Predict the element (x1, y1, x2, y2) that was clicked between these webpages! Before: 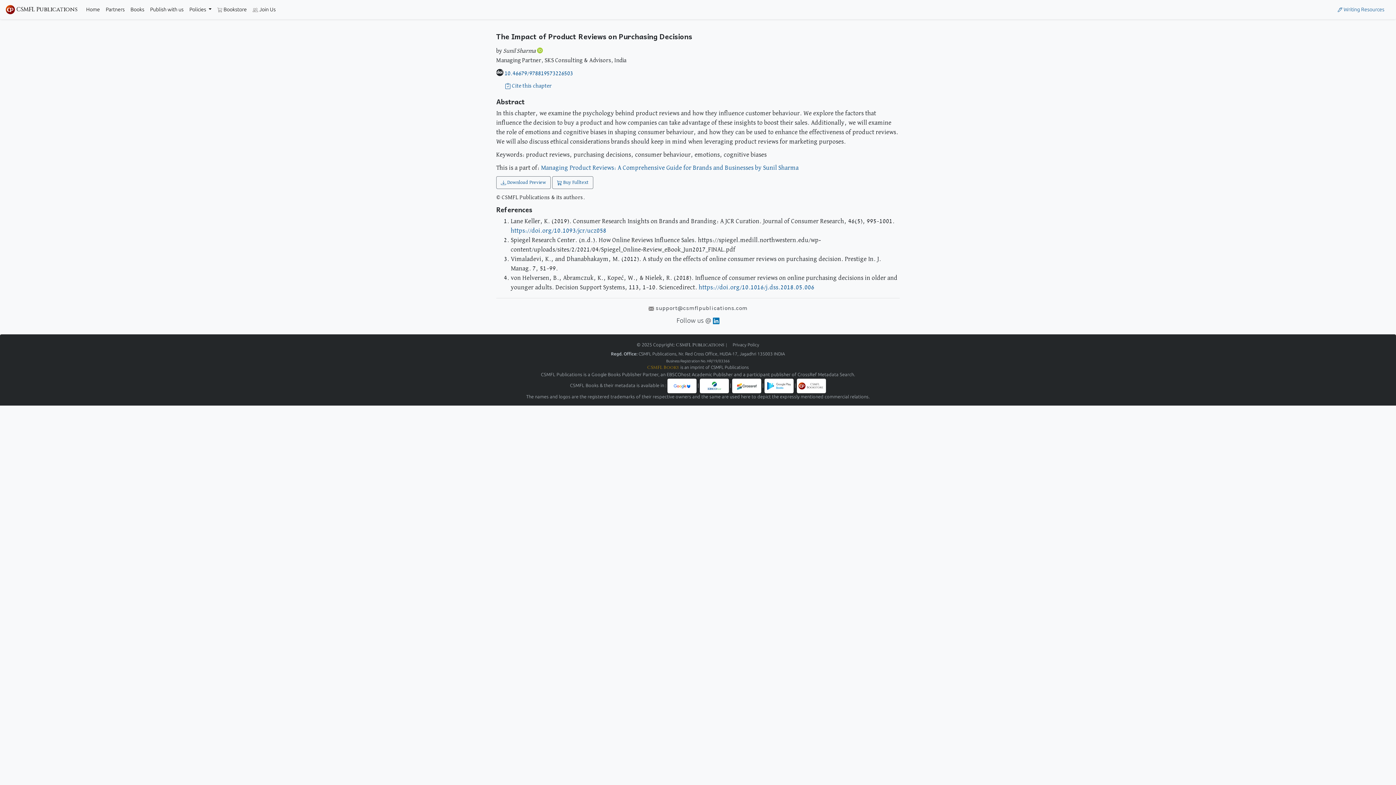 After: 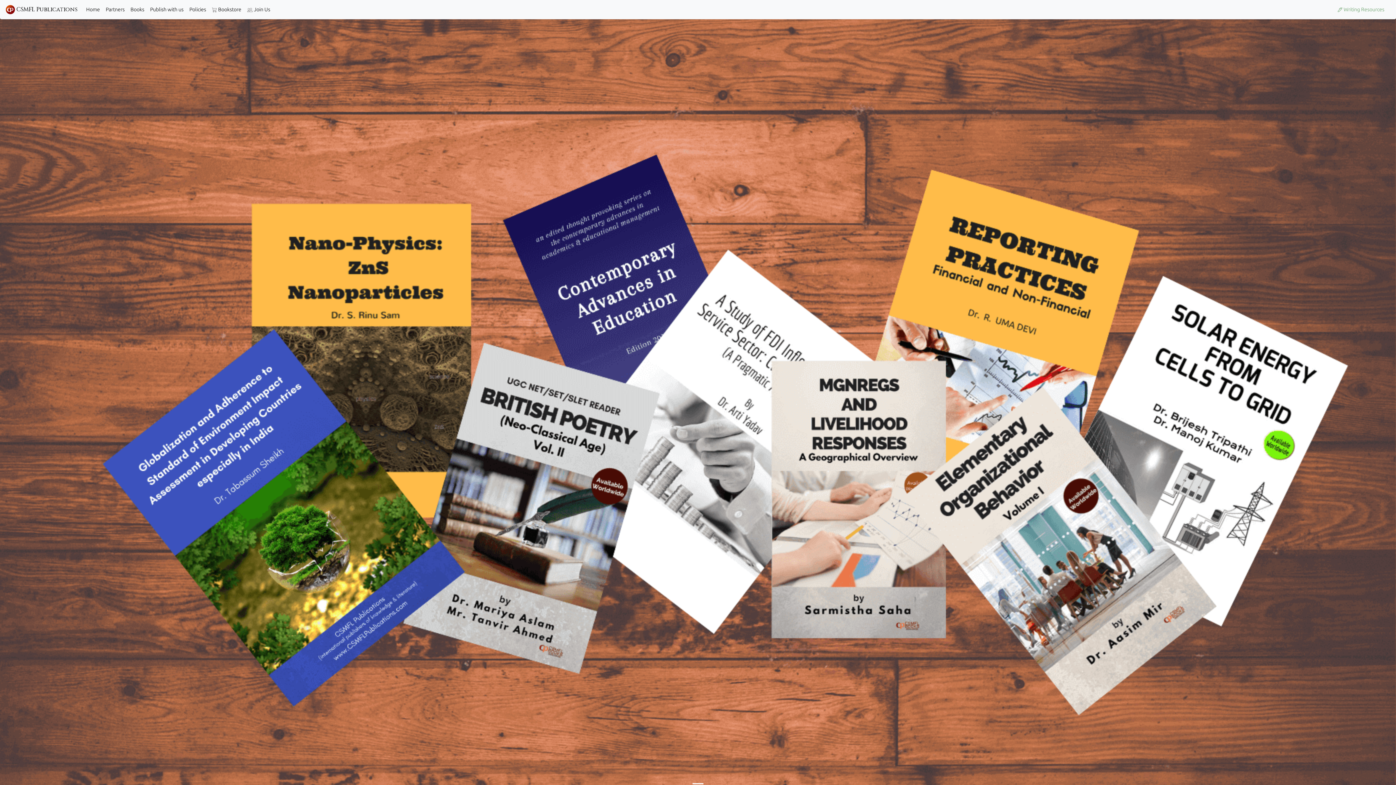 Action: label: Home bbox: (83, 2, 102, 16)